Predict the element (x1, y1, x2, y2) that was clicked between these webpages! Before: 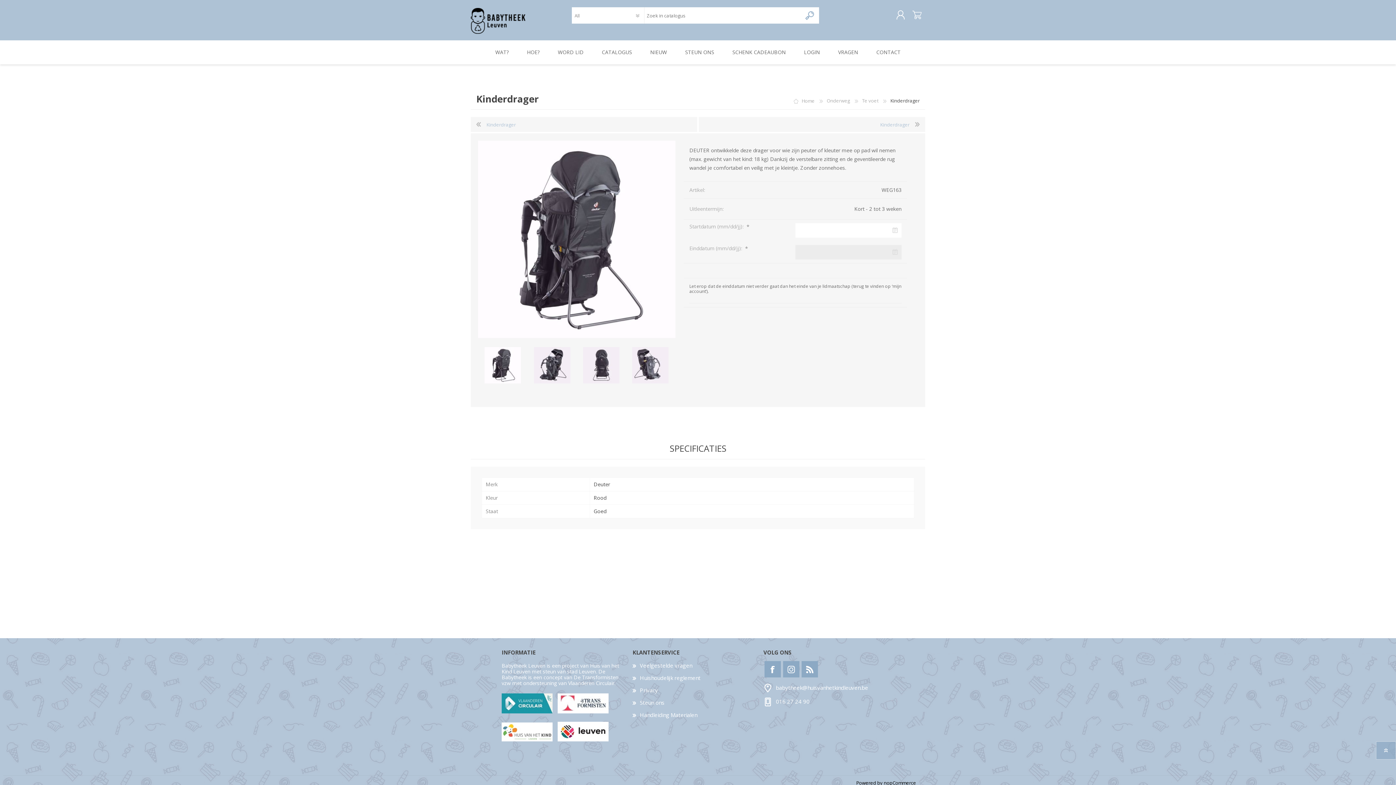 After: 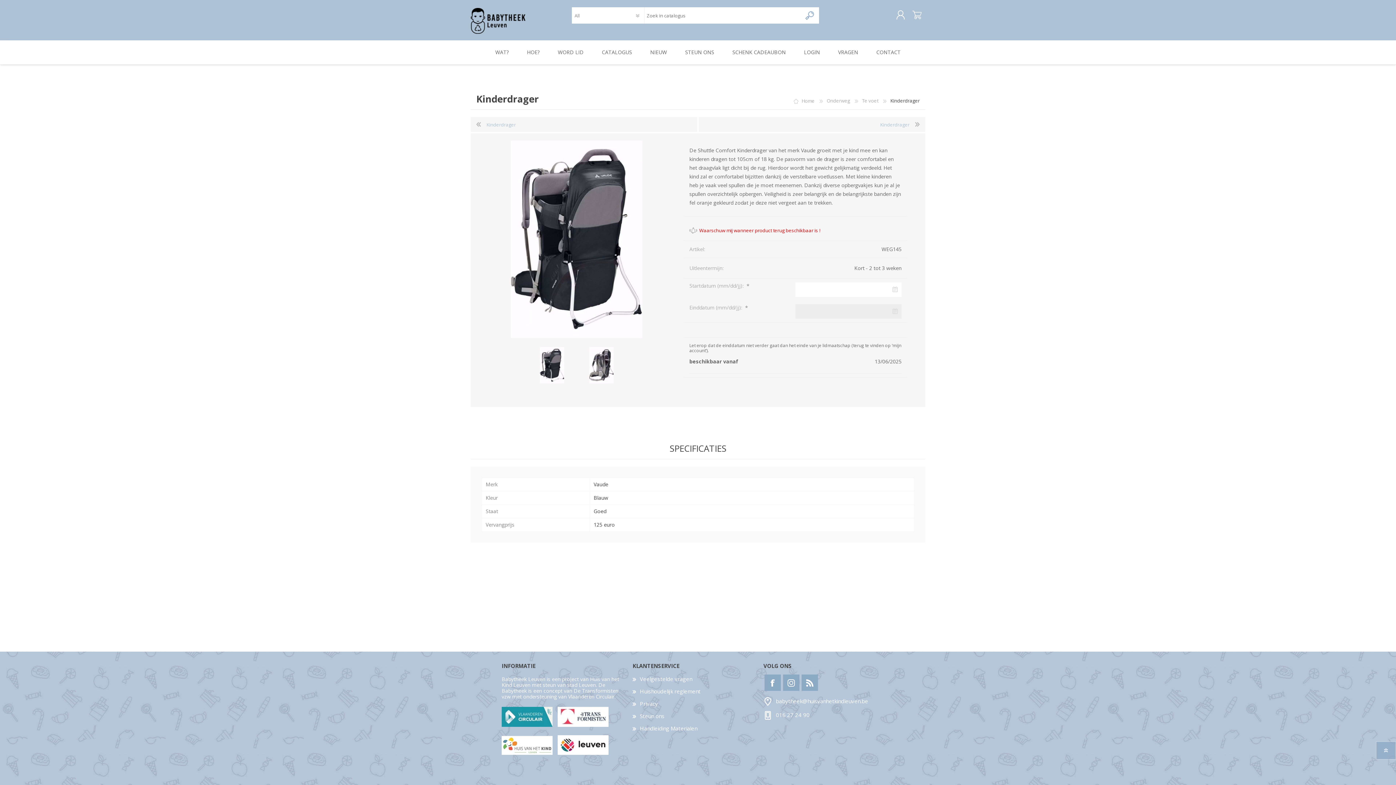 Action: label: Kinderdrager bbox: (470, 117, 697, 132)